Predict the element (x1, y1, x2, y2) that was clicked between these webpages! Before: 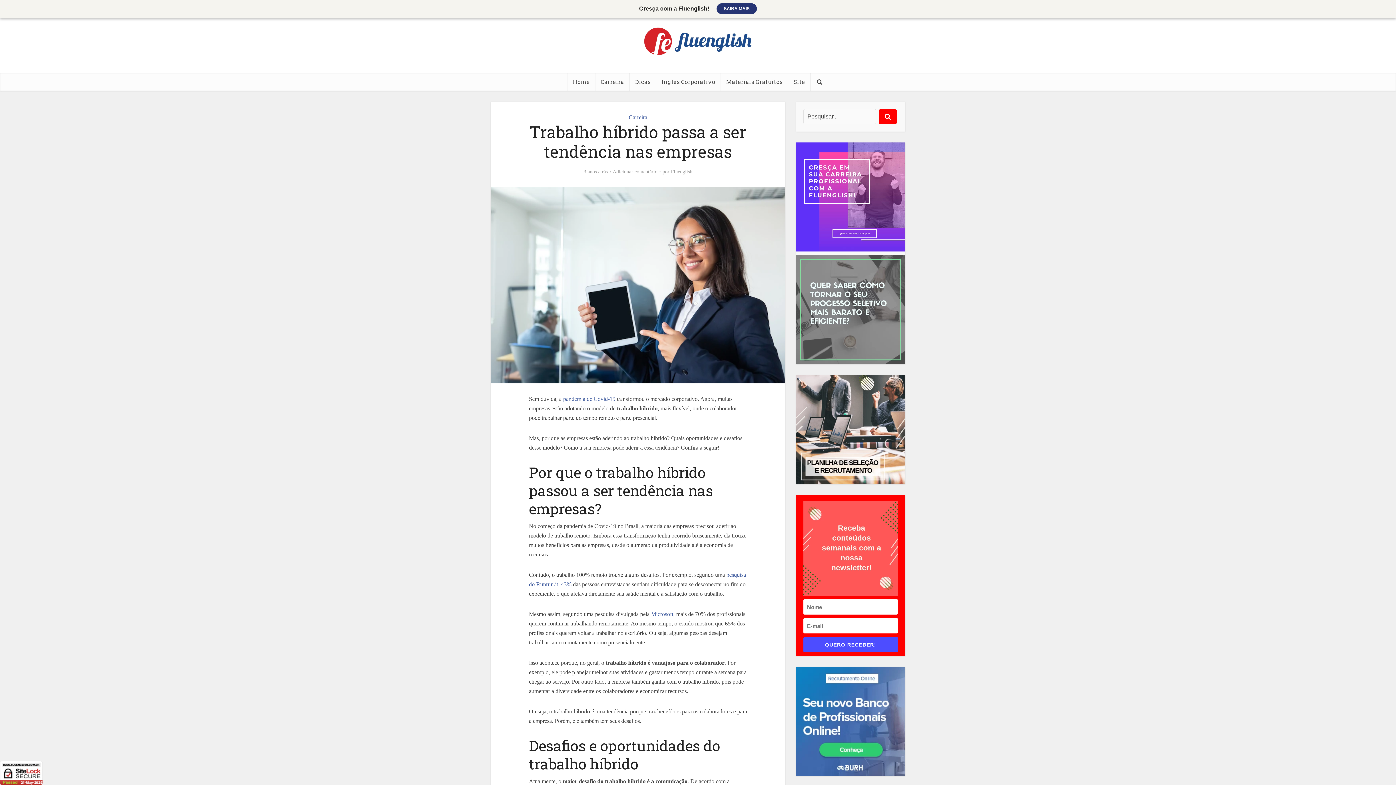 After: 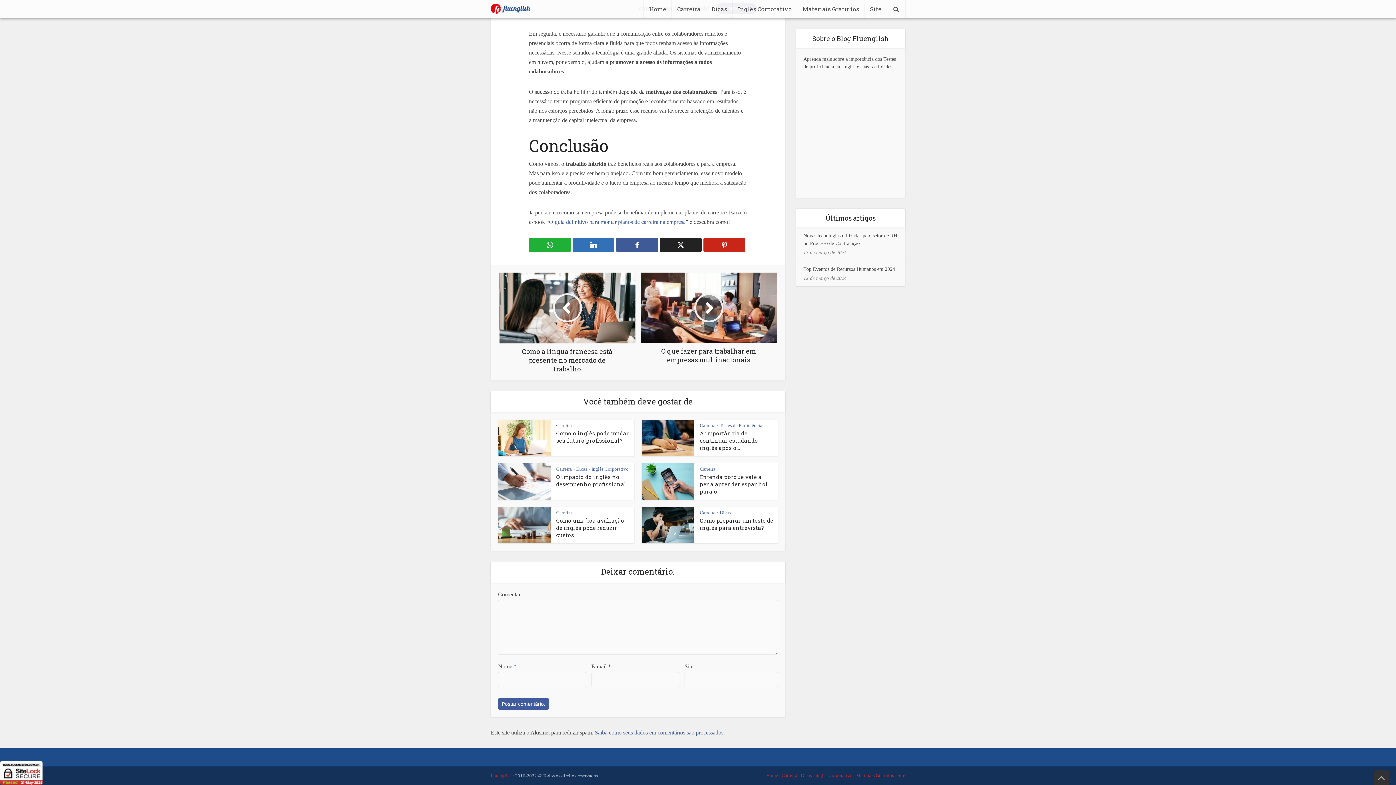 Action: label: Adicionar comentário bbox: (612, 168, 657, 175)